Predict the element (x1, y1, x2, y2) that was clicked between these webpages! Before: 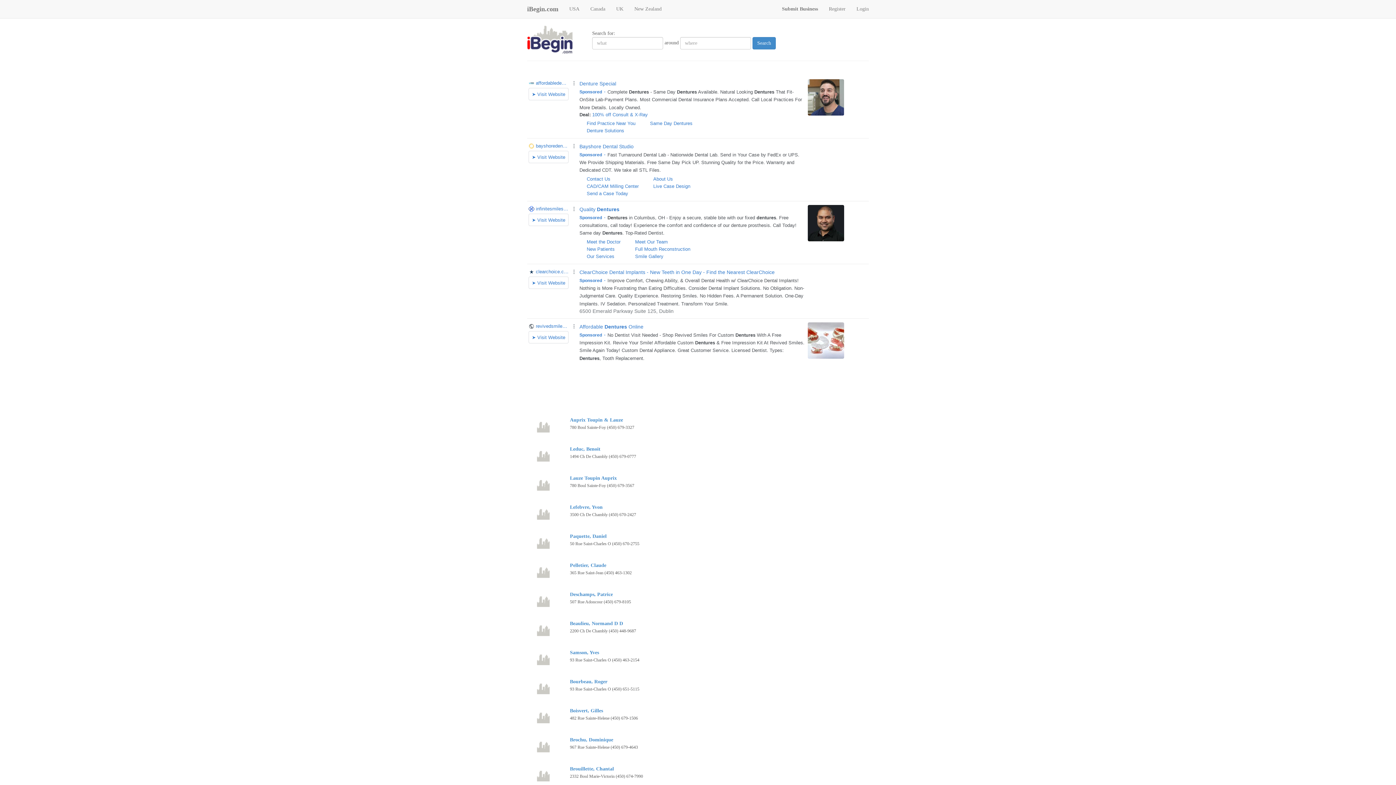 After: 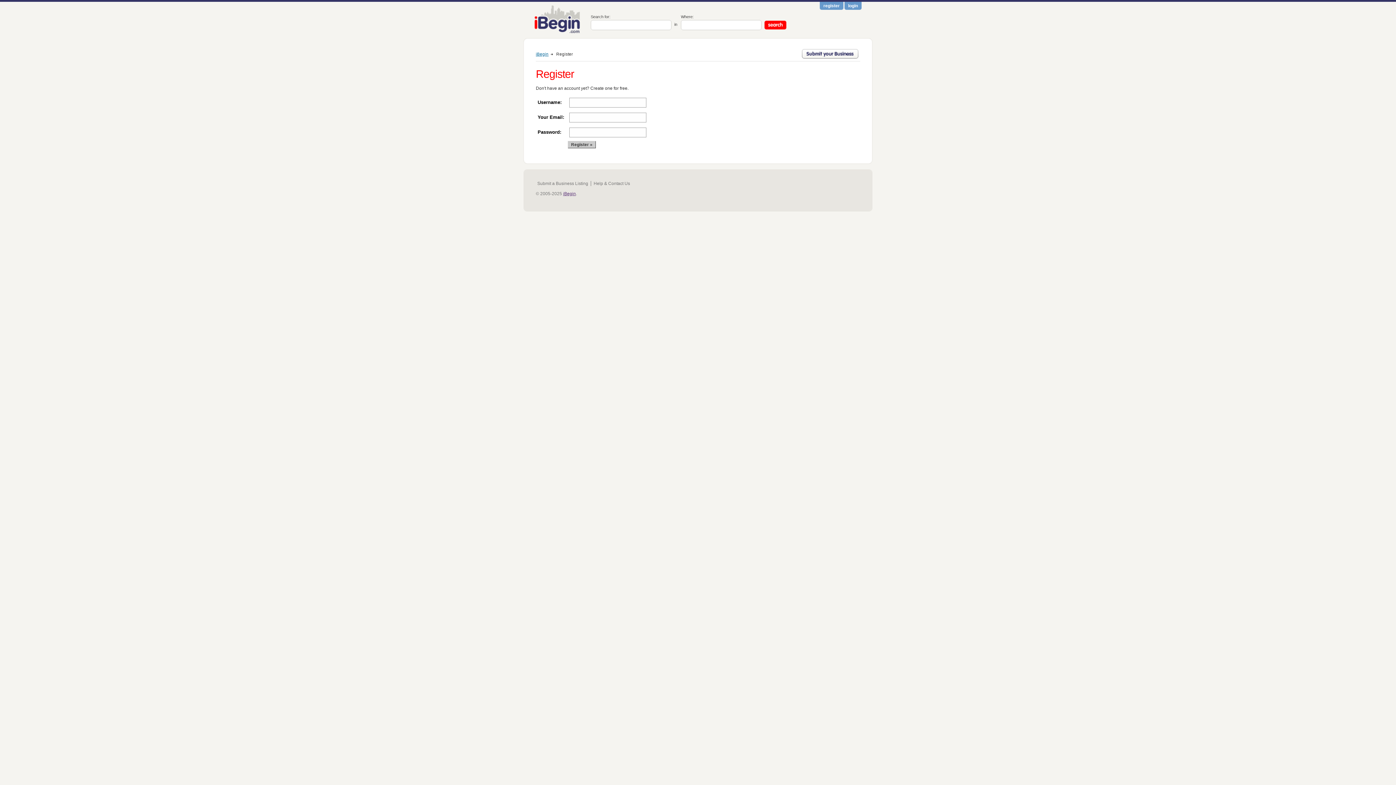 Action: bbox: (823, 0, 851, 18) label: Register